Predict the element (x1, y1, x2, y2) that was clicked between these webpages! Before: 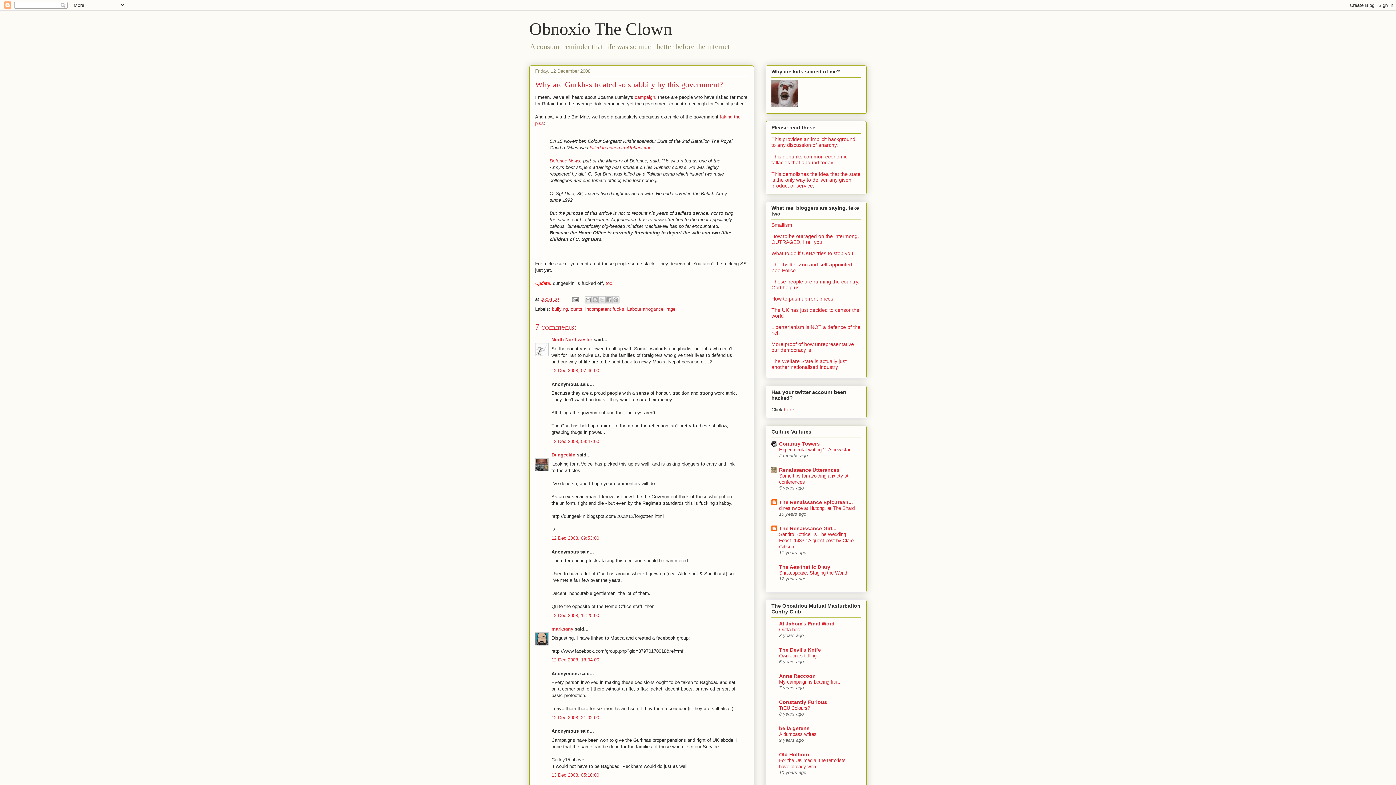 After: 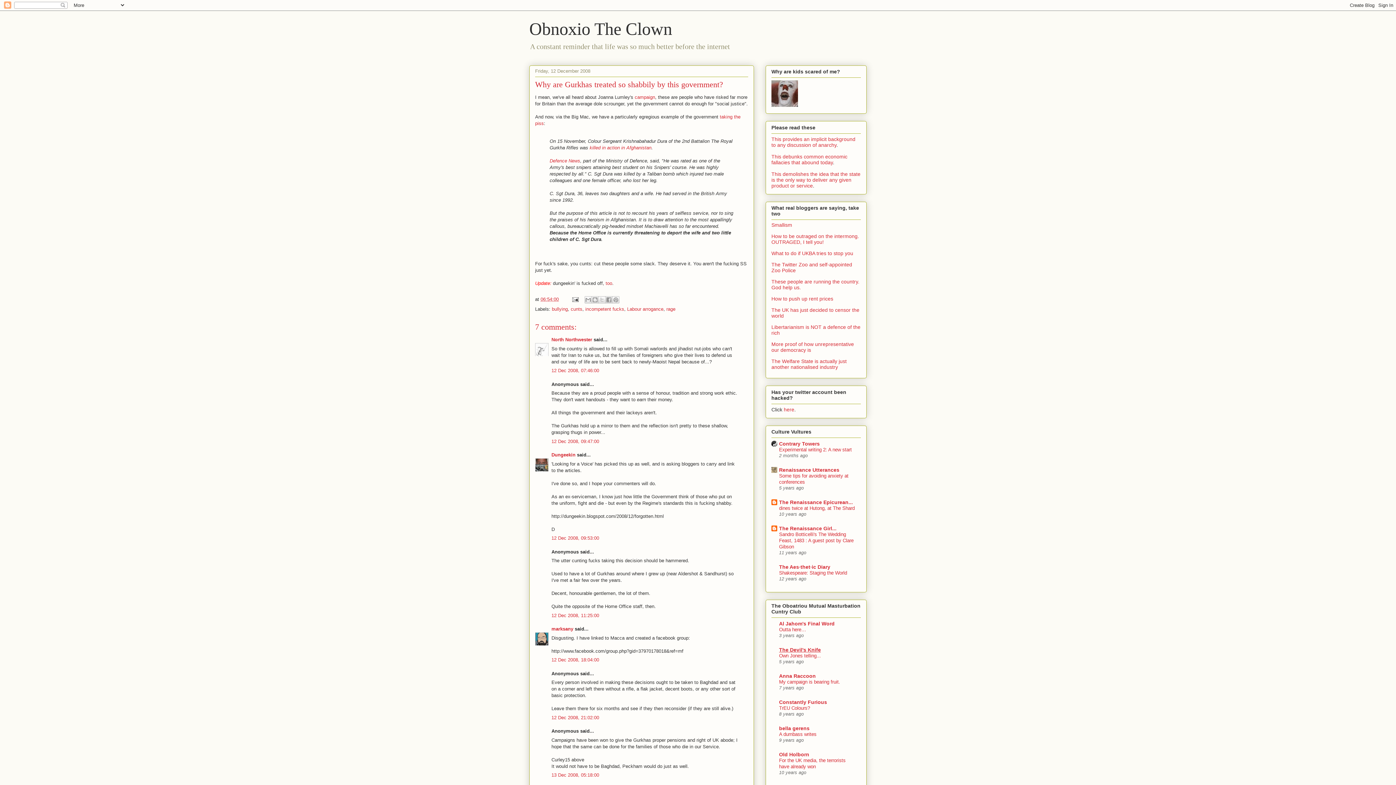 Action: label: The Devil's Knife bbox: (779, 647, 821, 653)